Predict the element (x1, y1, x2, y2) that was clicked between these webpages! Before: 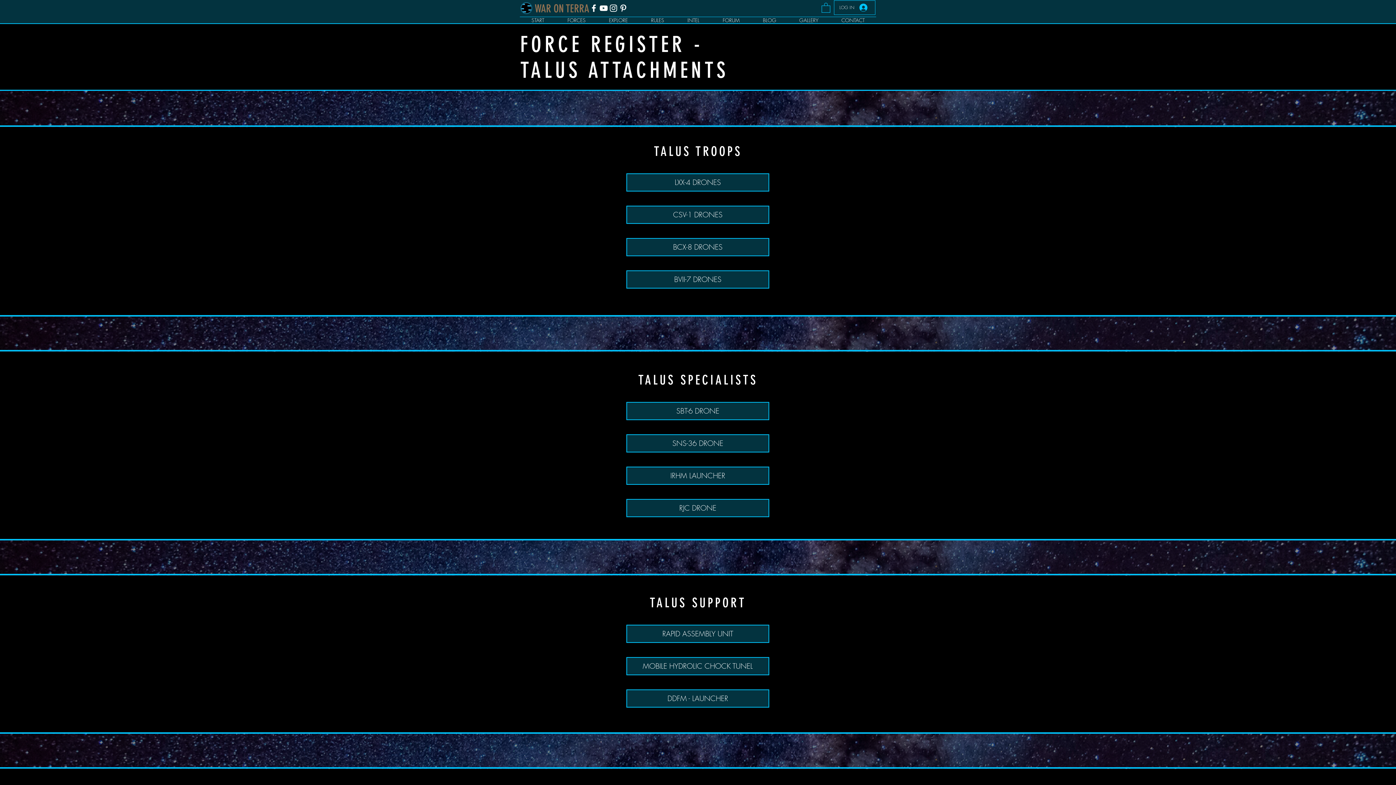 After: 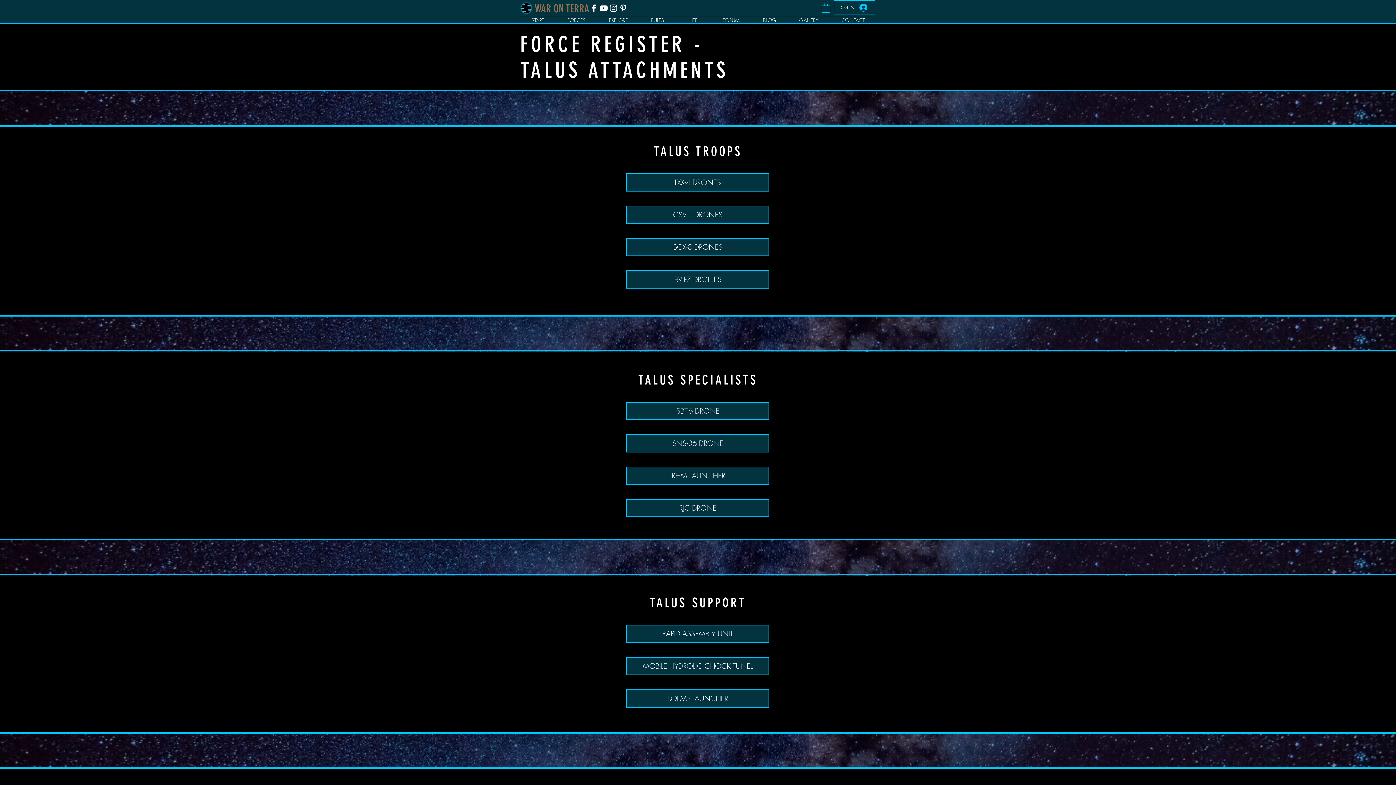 Action: label: FACEBOOK bbox: (589, 3, 598, 13)